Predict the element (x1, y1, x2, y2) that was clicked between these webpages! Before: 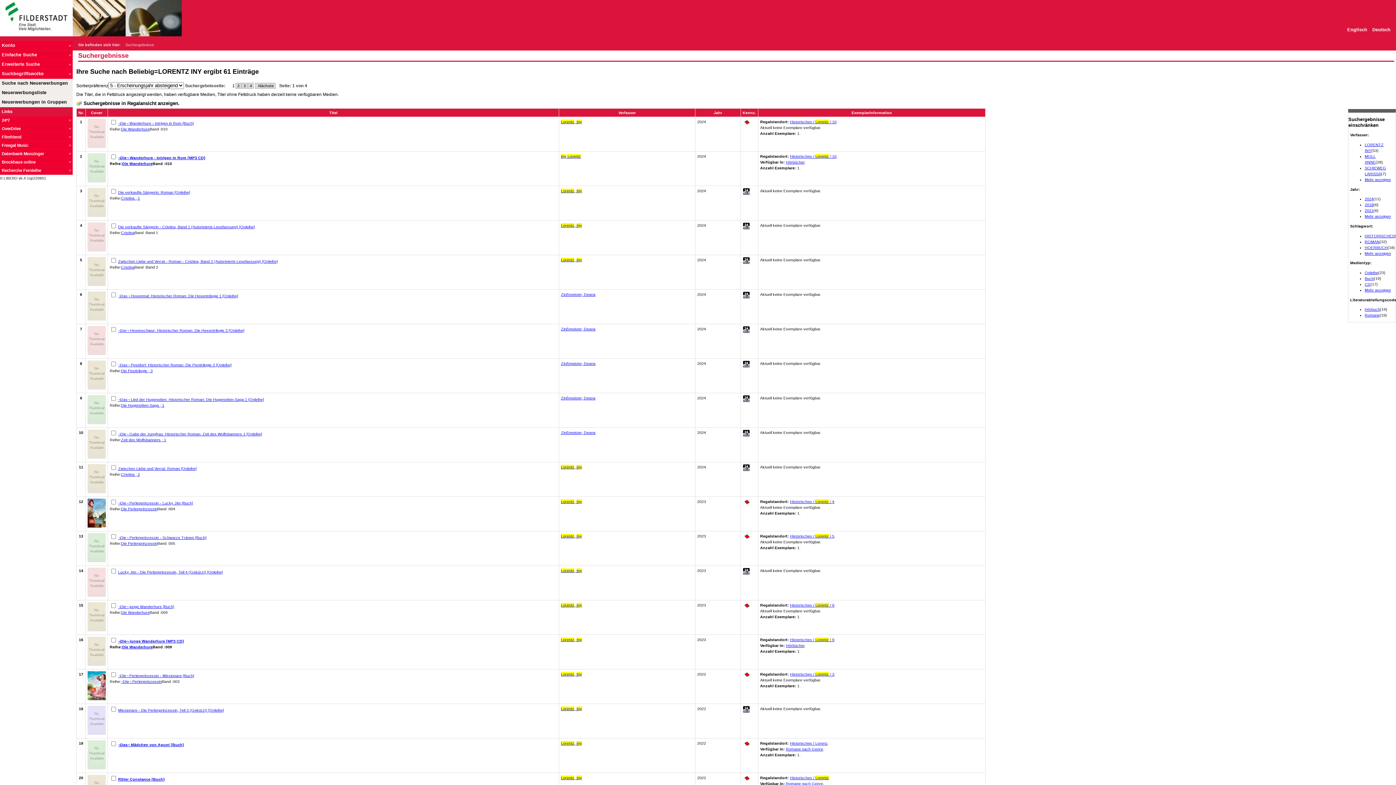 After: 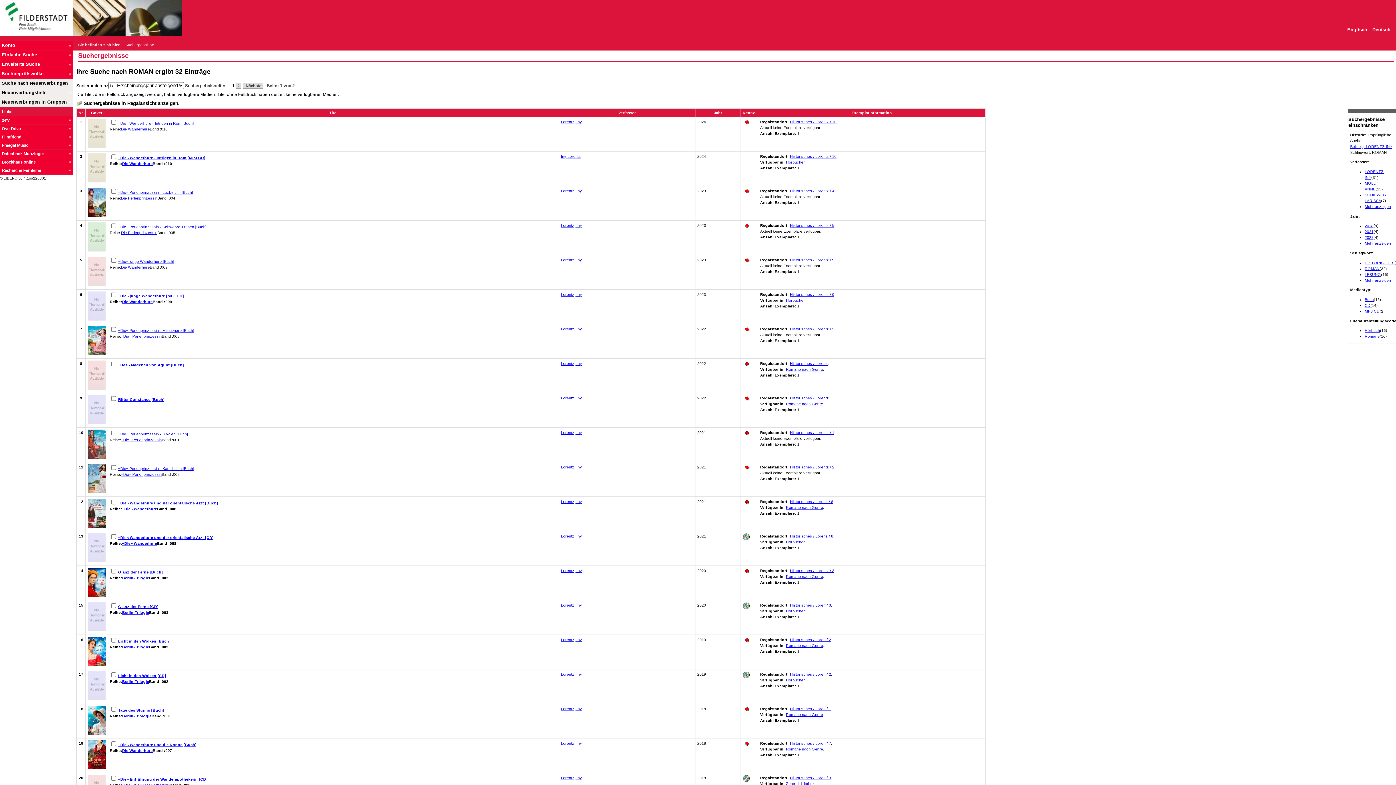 Action: label: ROMAN bbox: (1365, 239, 1380, 243)